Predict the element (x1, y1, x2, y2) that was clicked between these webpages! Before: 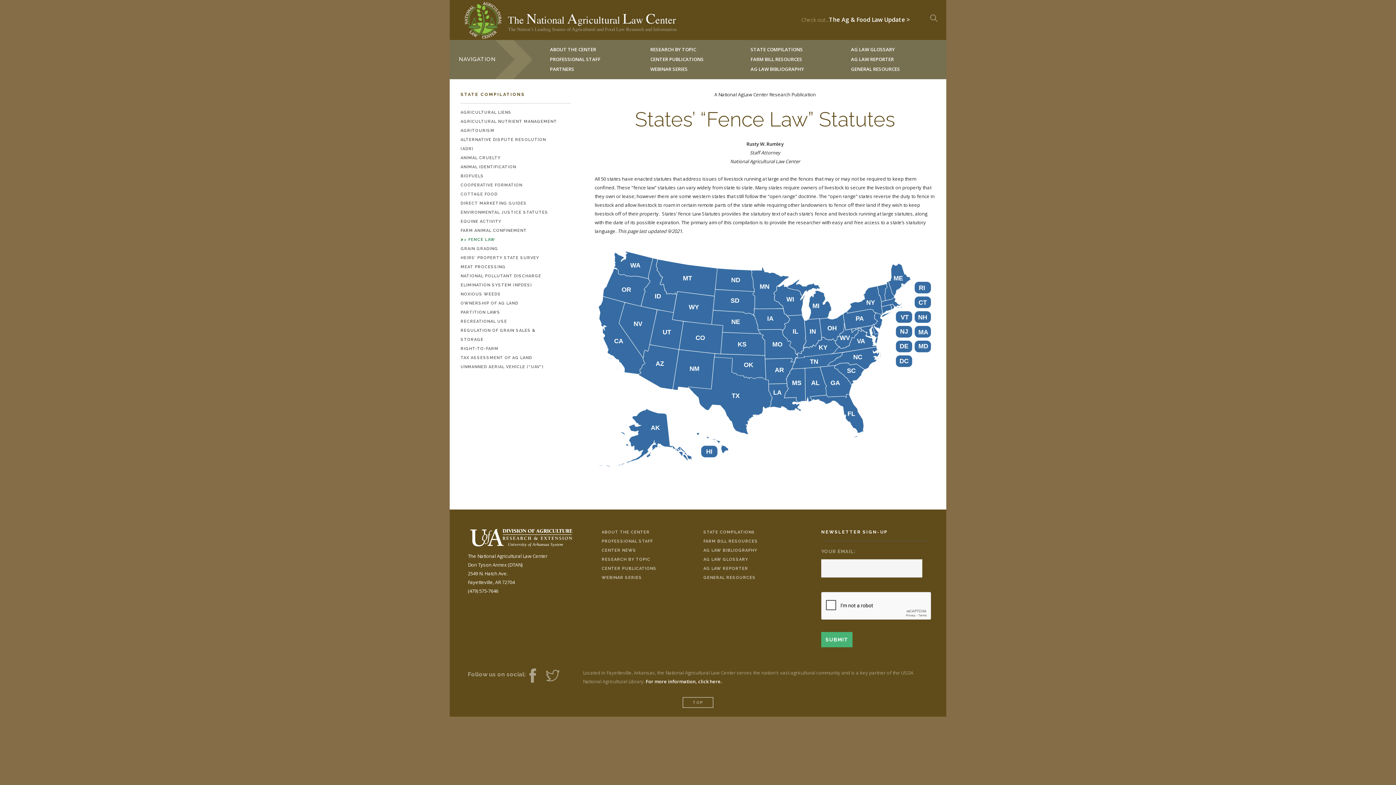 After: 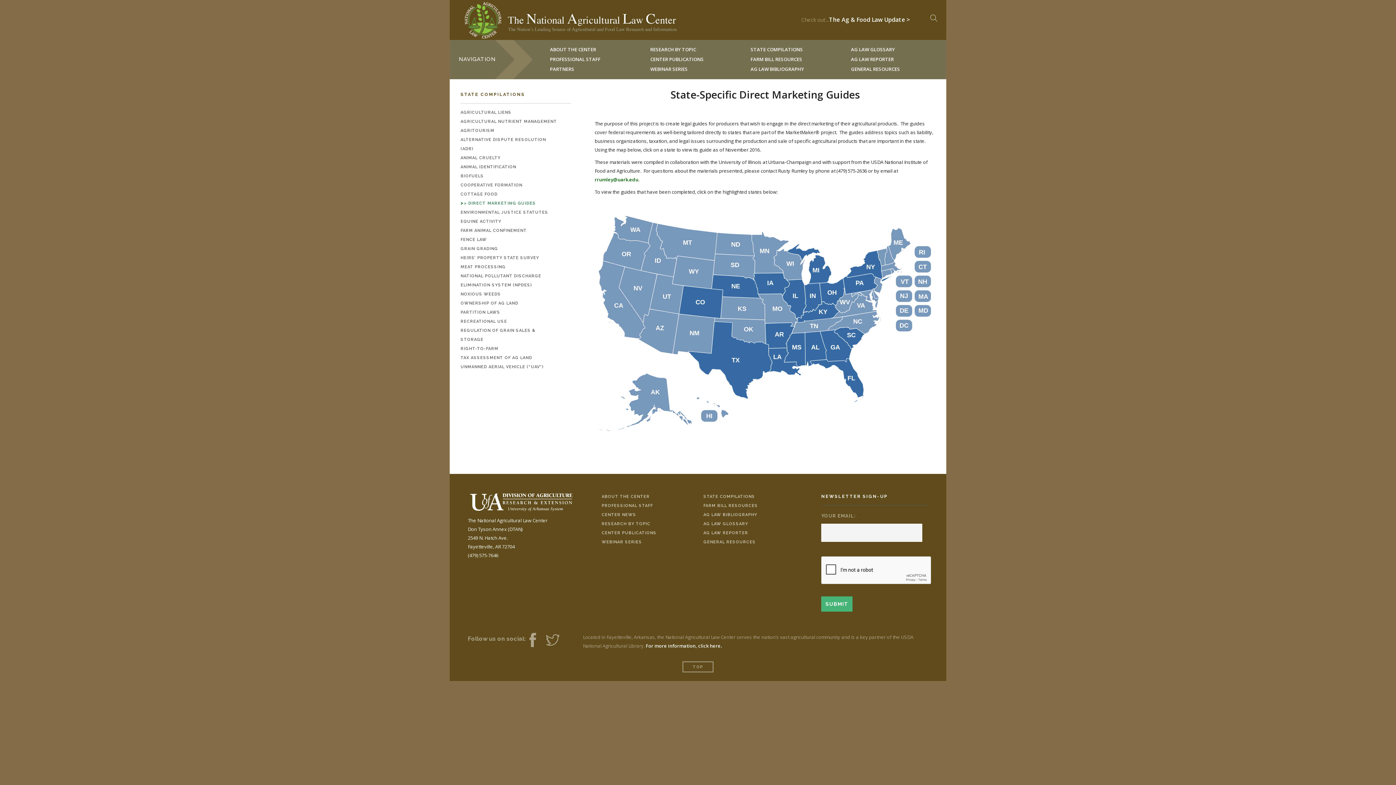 Action: label: DIRECT MARKETING GUIDES bbox: (460, 201, 526, 205)